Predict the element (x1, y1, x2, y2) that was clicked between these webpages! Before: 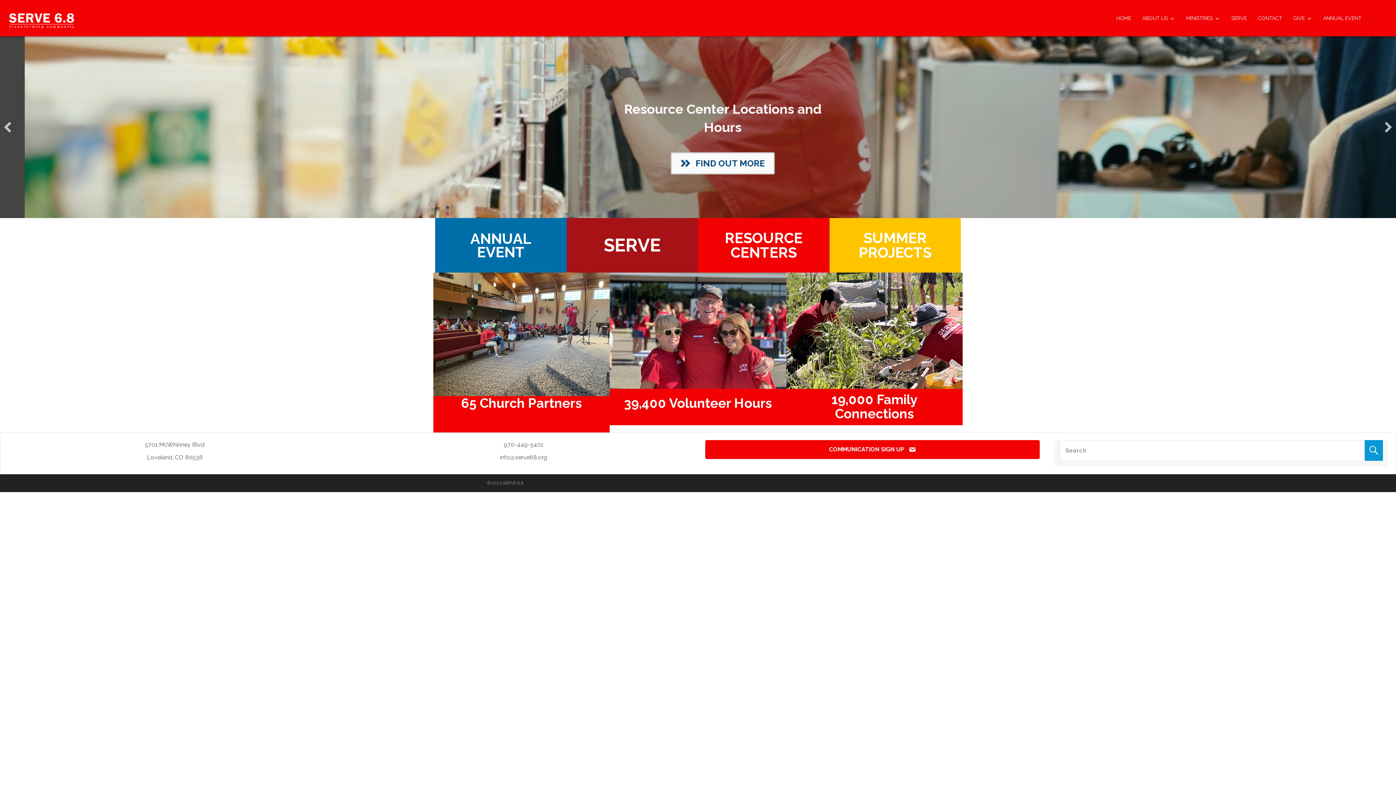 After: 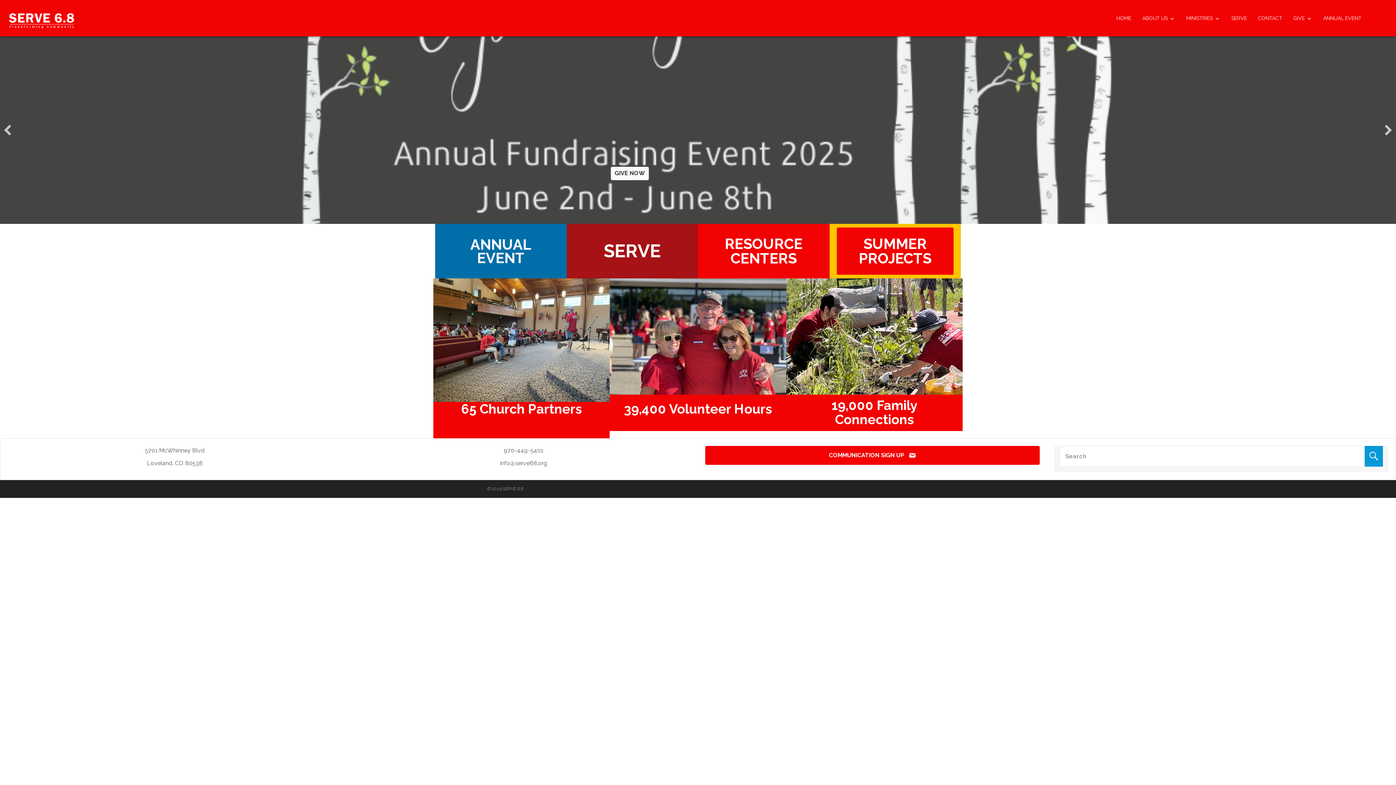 Action: bbox: (836, 221, 953, 269) label: SUMMER PROJECTS